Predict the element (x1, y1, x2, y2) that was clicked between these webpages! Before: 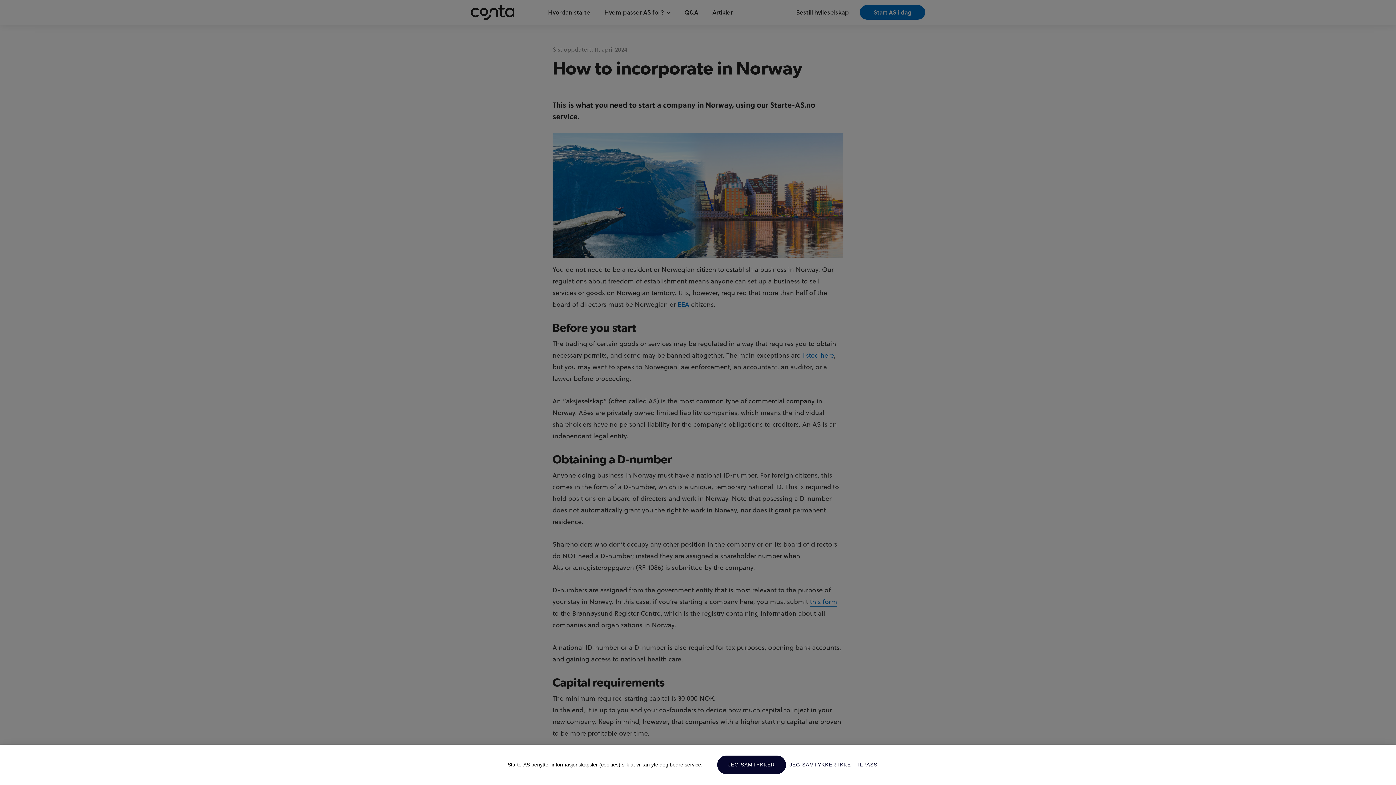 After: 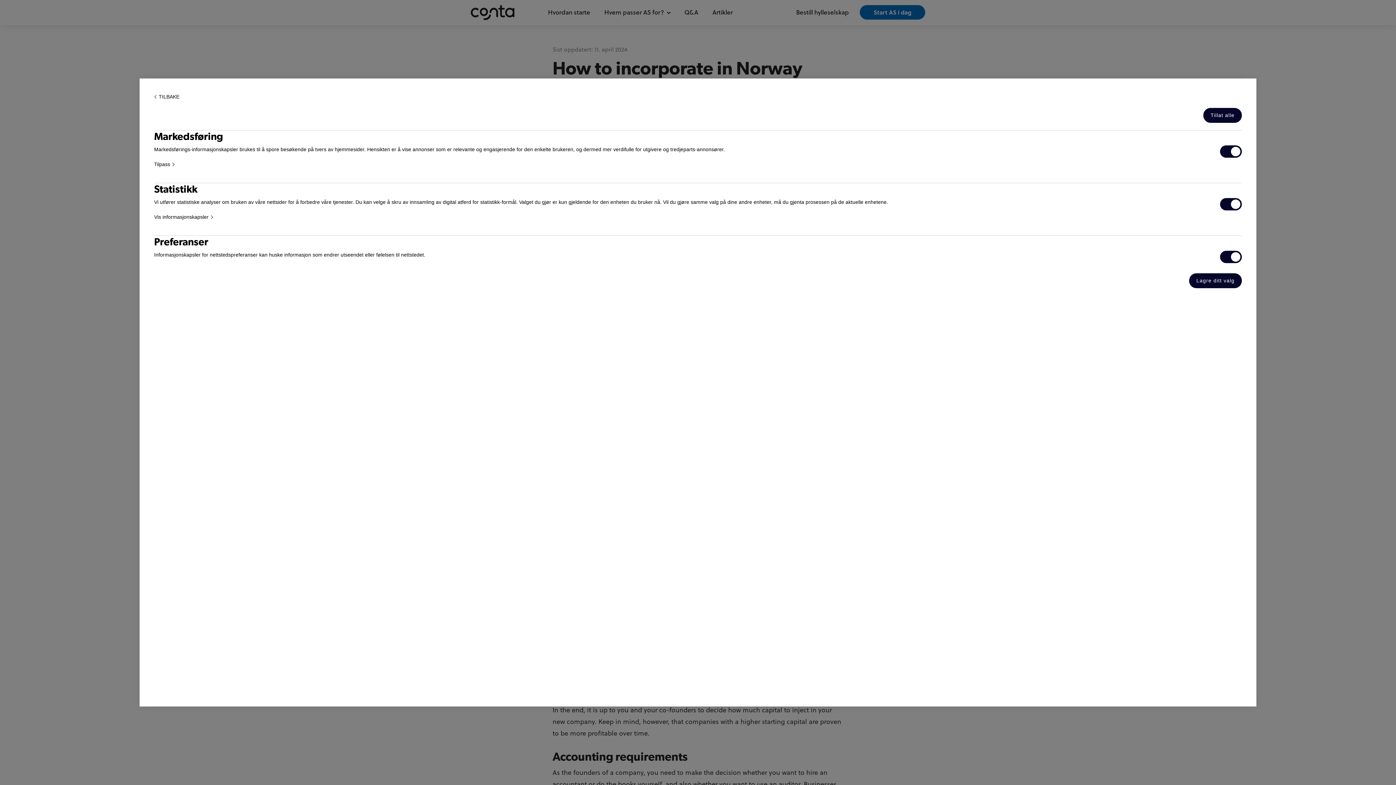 Action: bbox: (854, 756, 877, 774) label: TILPASS